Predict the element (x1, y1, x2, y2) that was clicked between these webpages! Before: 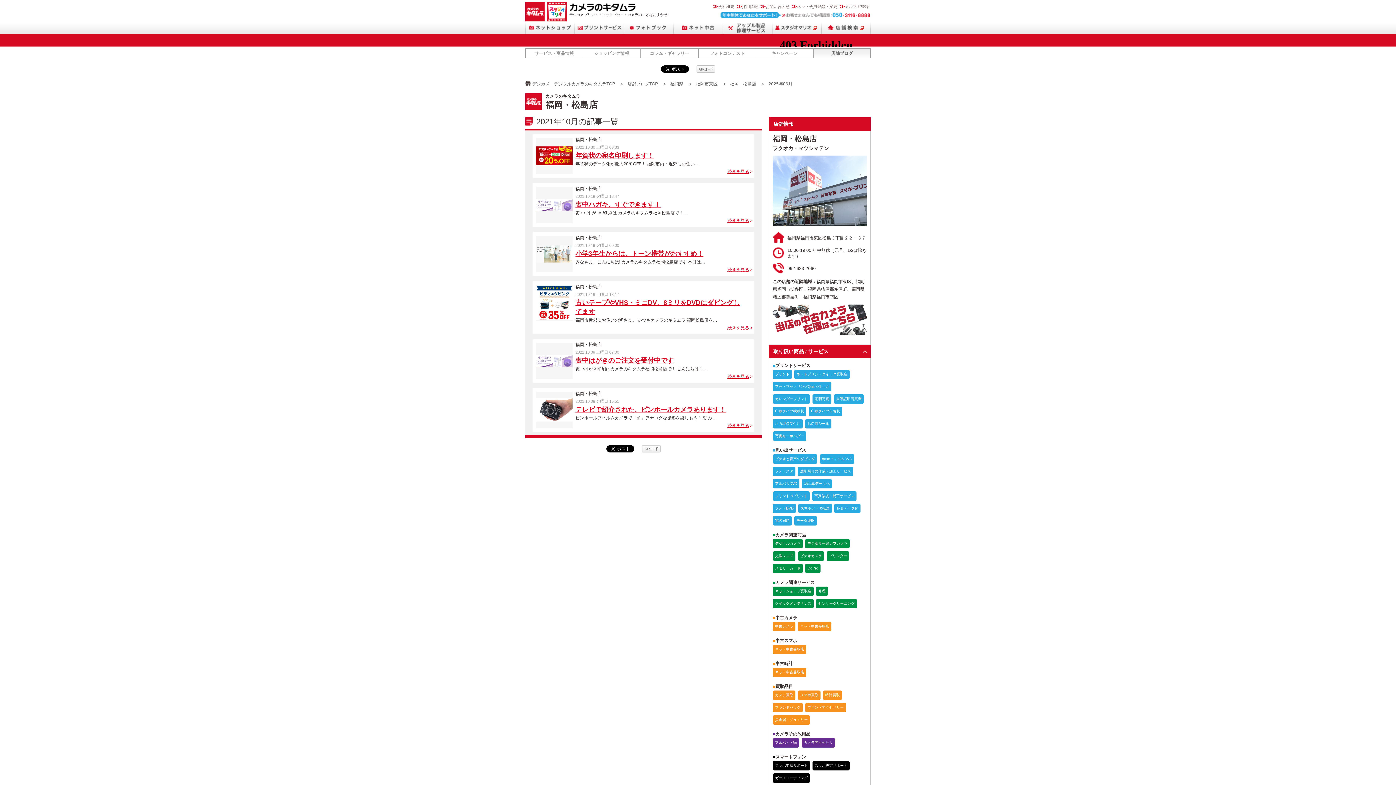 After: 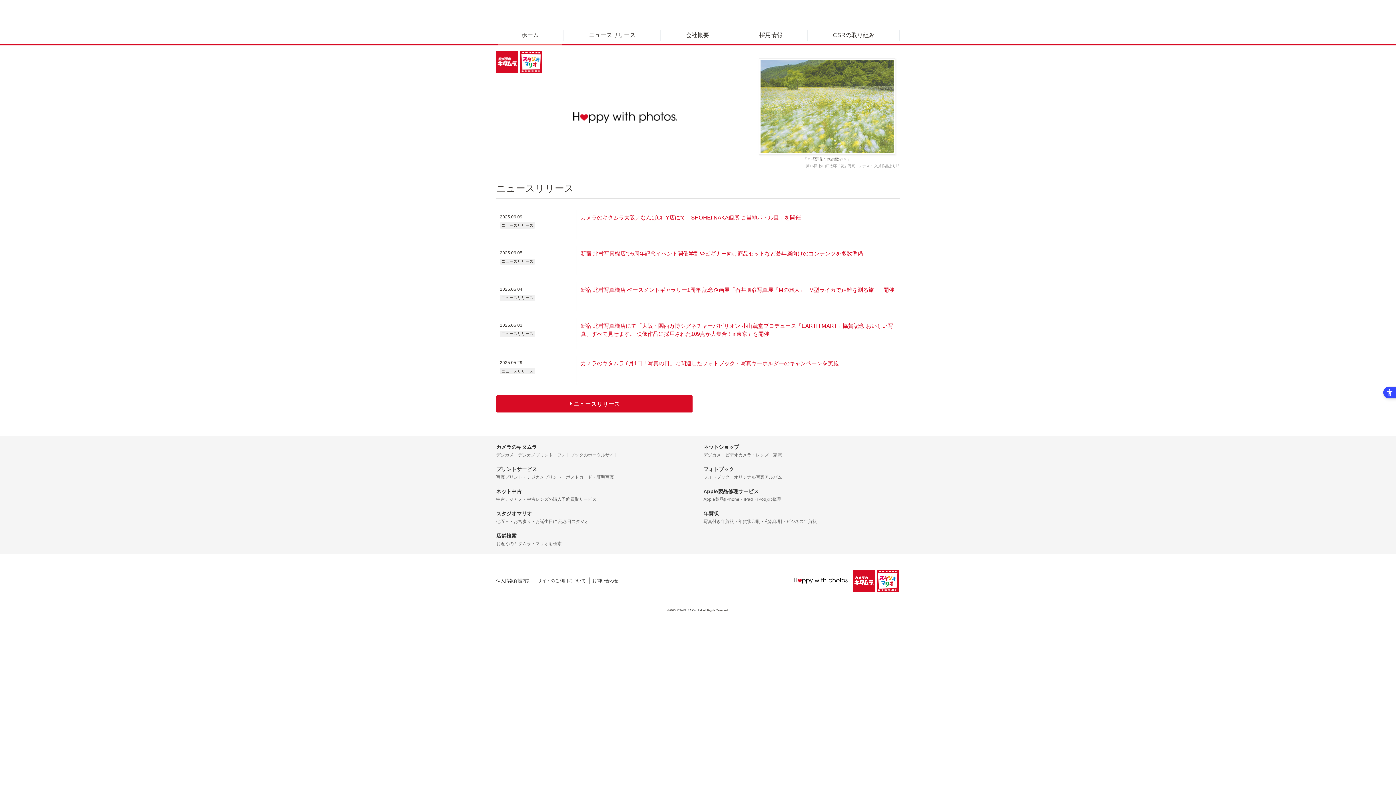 Action: bbox: (712, 4, 734, 8) label: 会社概要